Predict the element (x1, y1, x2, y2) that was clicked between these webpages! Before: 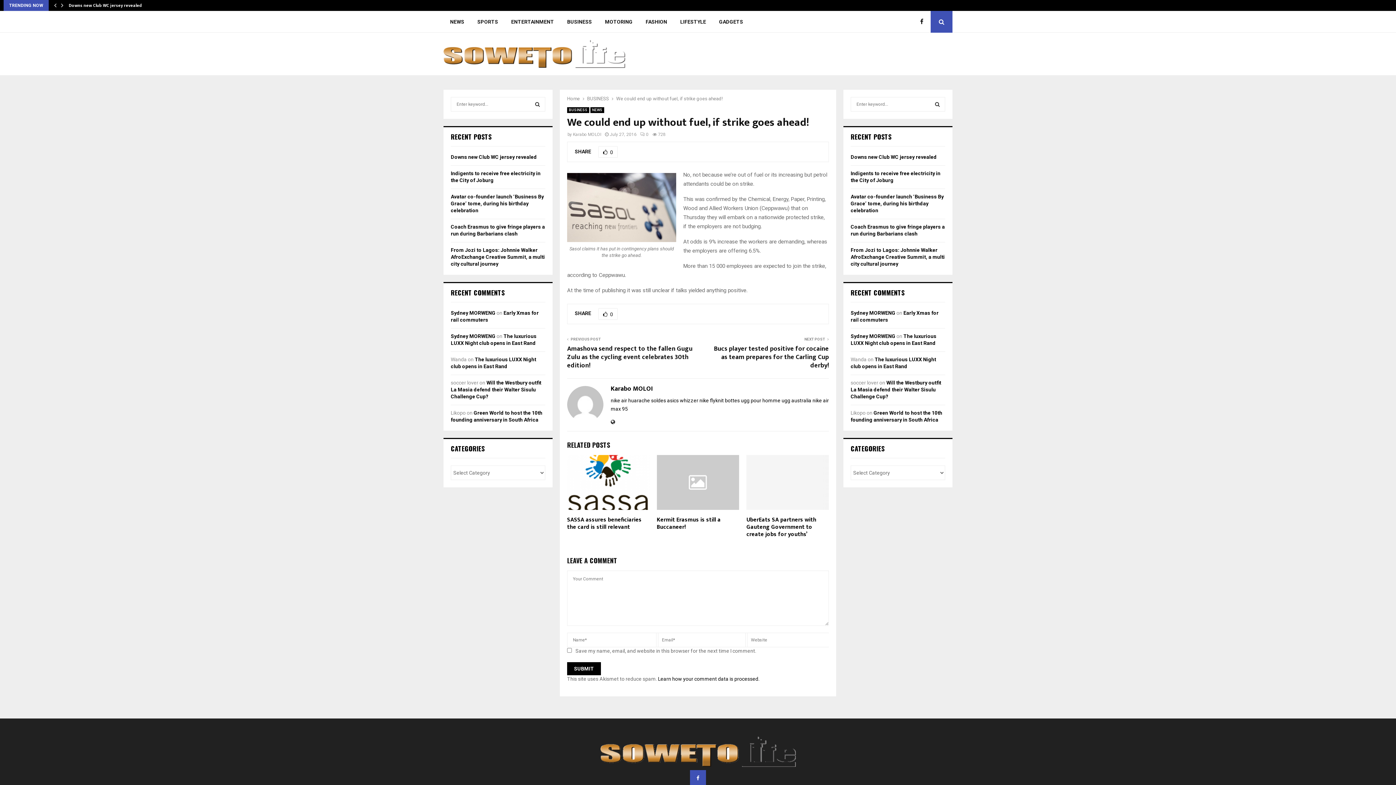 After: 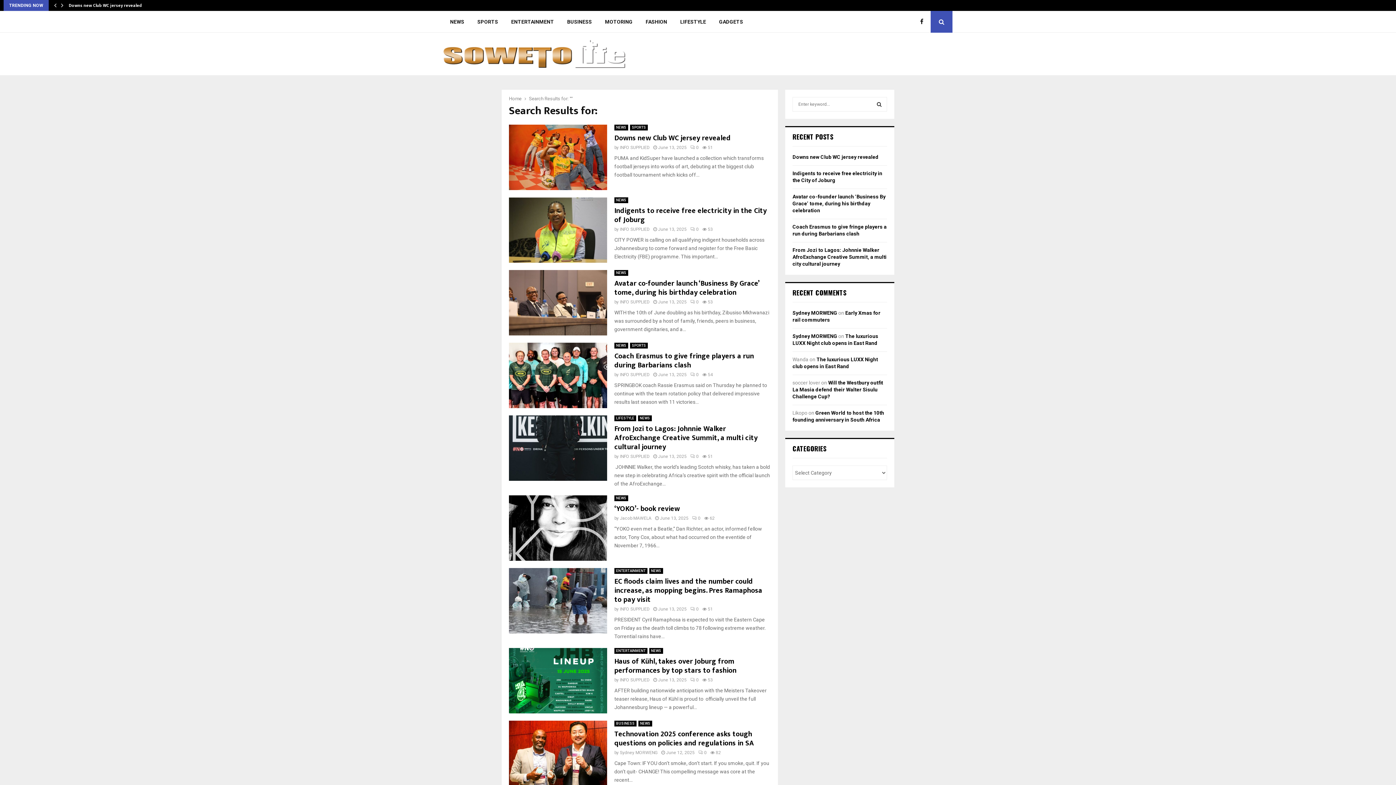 Action: bbox: (929, 97, 945, 111) label: SEARCH